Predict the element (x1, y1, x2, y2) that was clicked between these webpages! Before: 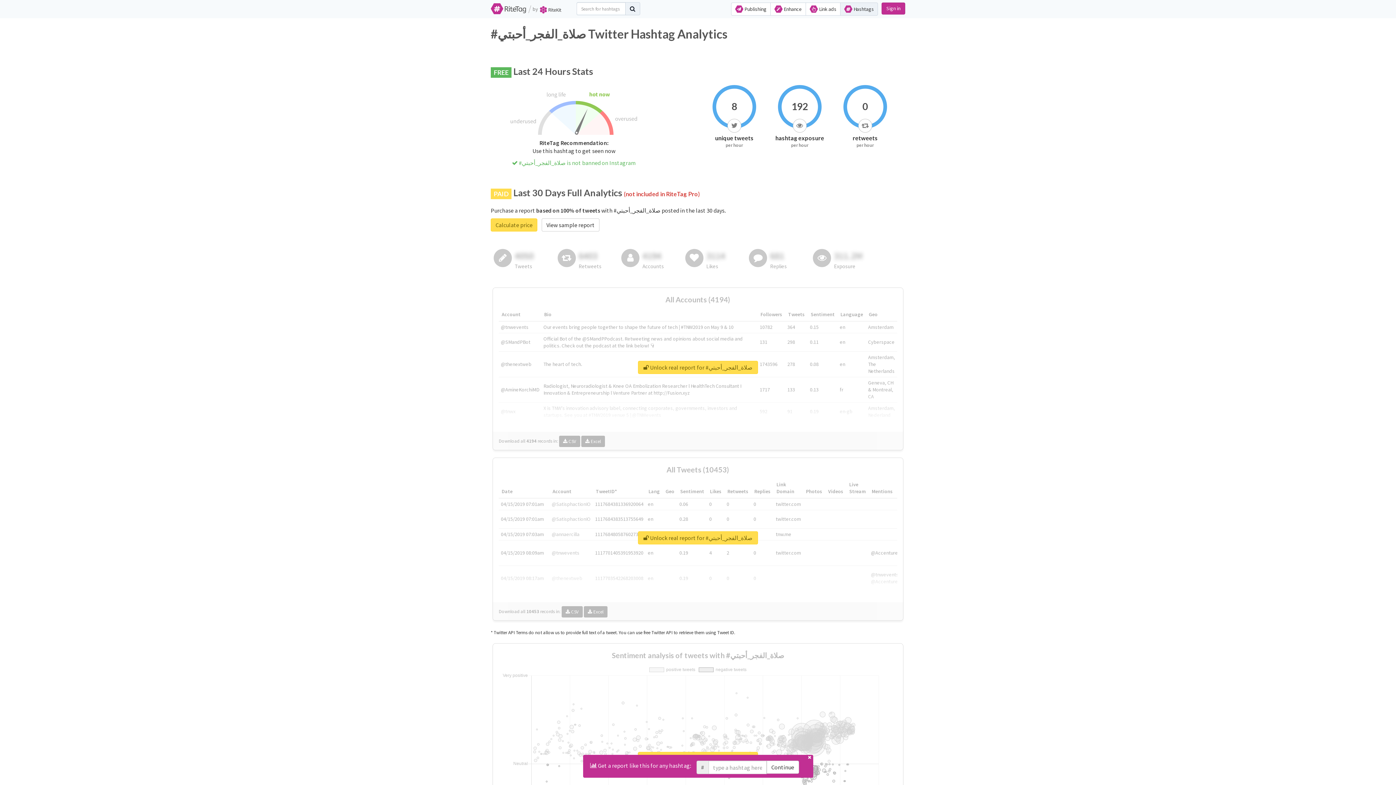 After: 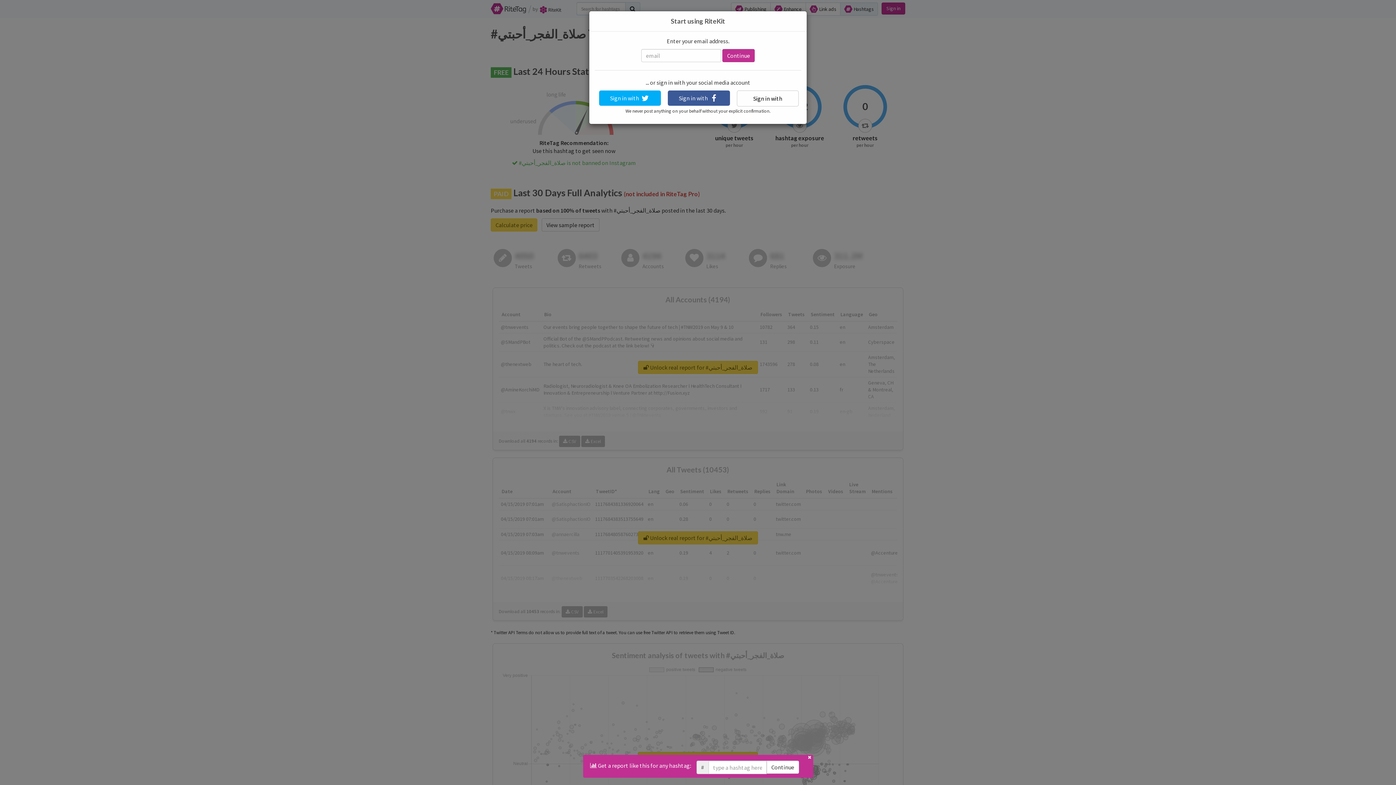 Action: bbox: (881, 2, 905, 14) label: Sign in